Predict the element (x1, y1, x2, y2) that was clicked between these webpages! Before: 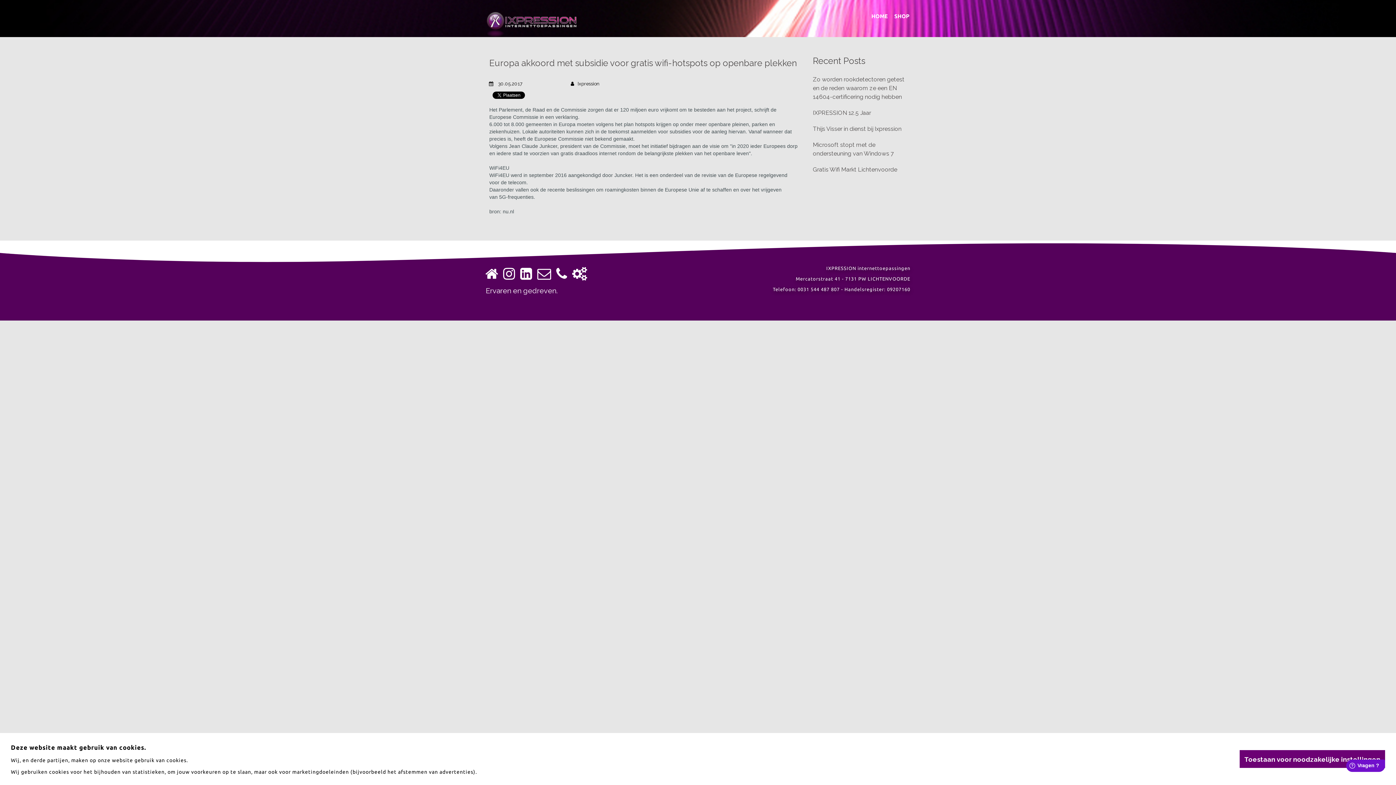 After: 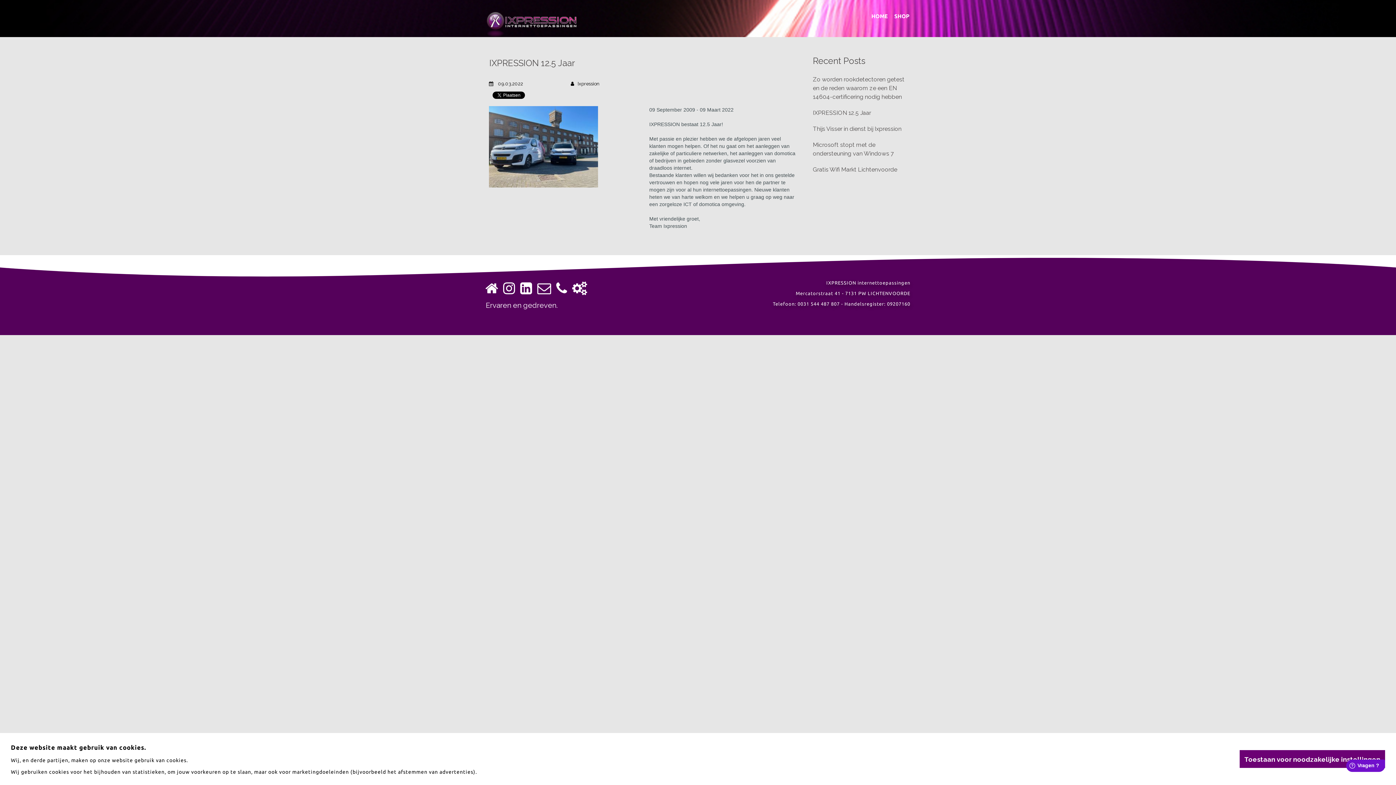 Action: label: IXPRESSION 12.5 Jaar bbox: (813, 109, 871, 116)